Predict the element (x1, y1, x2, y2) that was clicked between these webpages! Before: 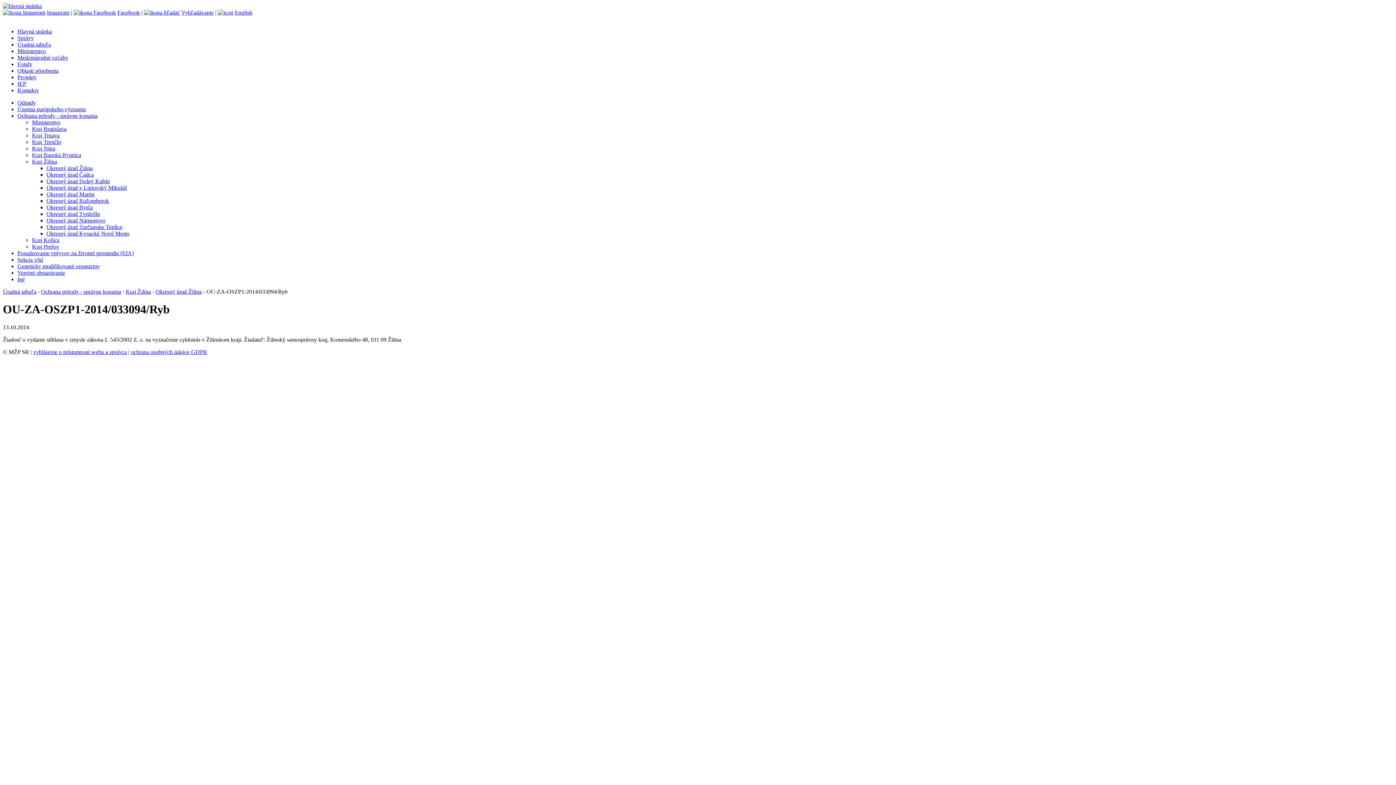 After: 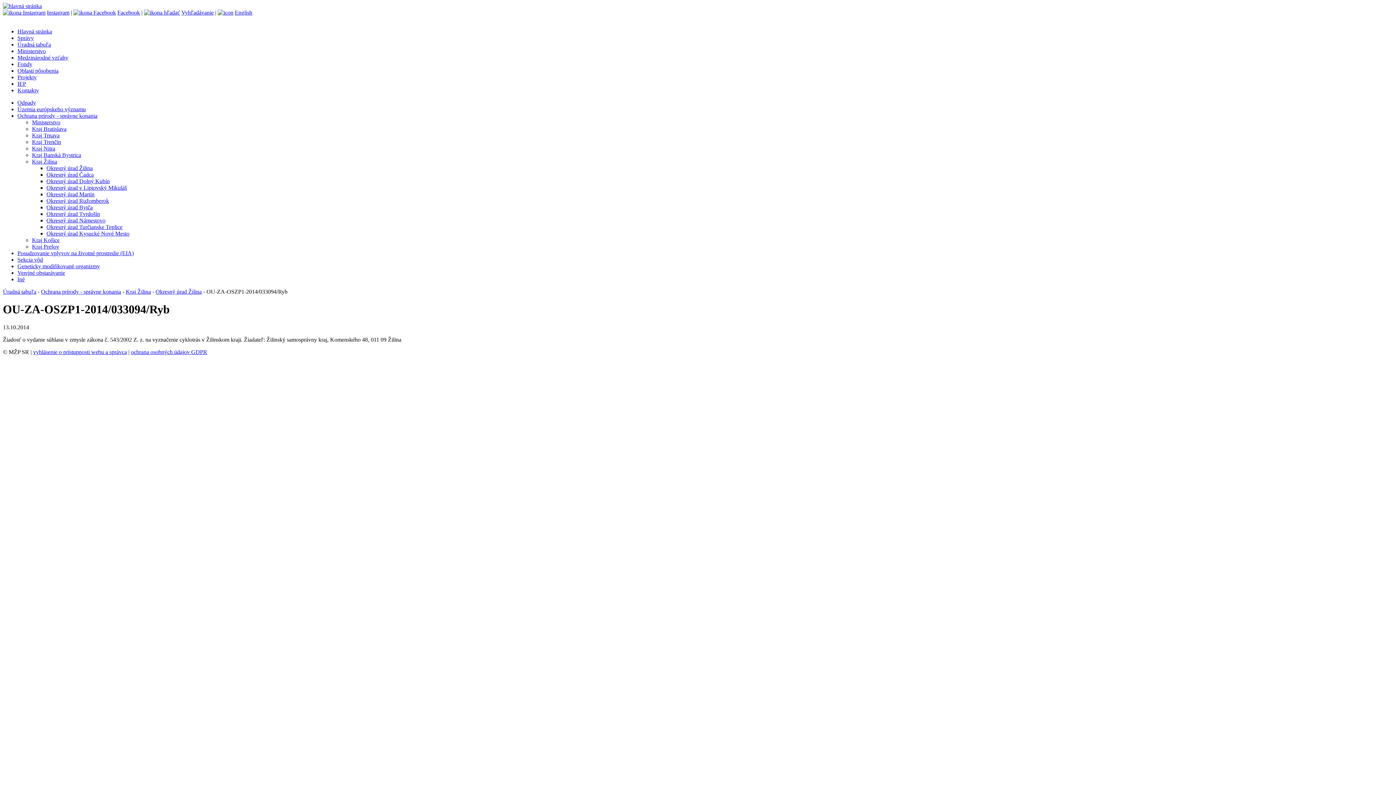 Action: label: Facebook ministerstva bbox: (73, 9, 140, 15)